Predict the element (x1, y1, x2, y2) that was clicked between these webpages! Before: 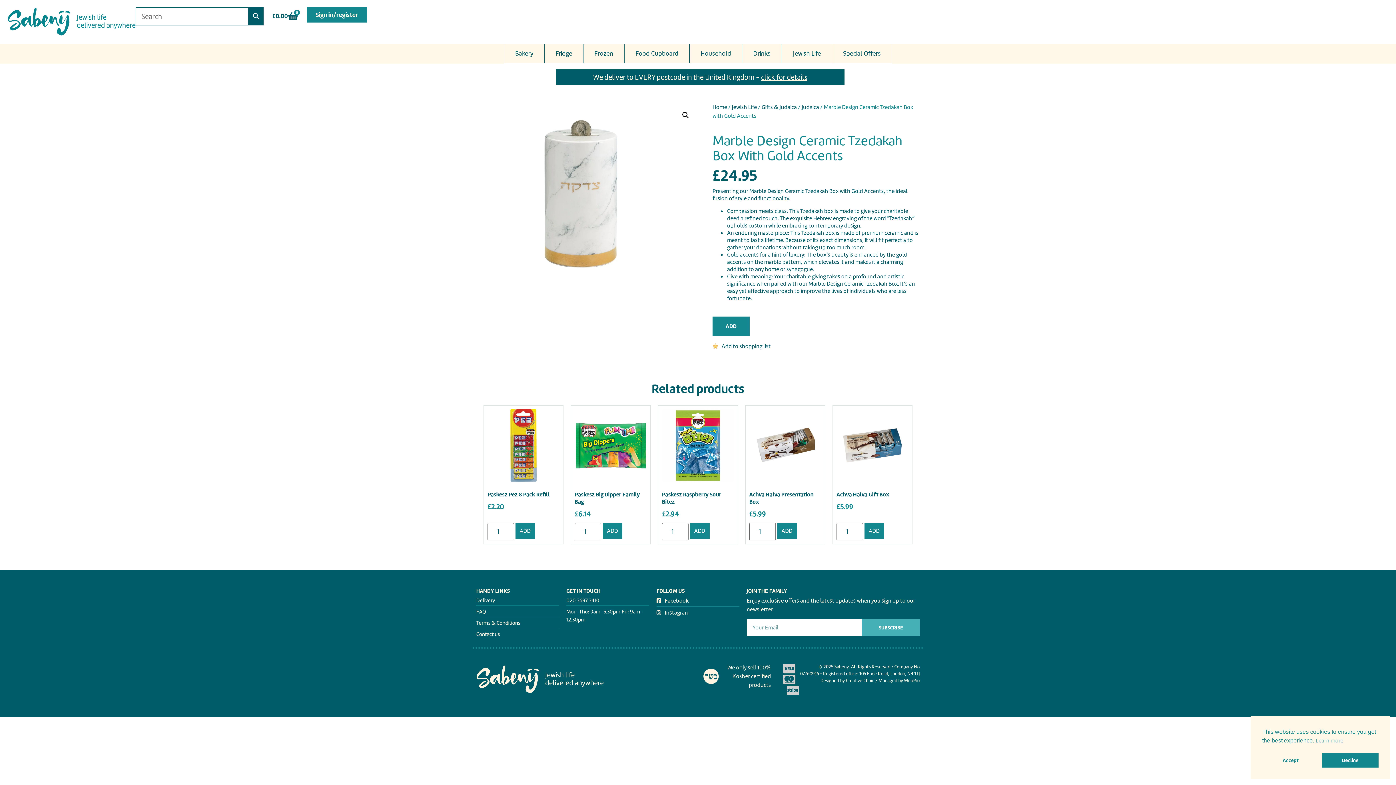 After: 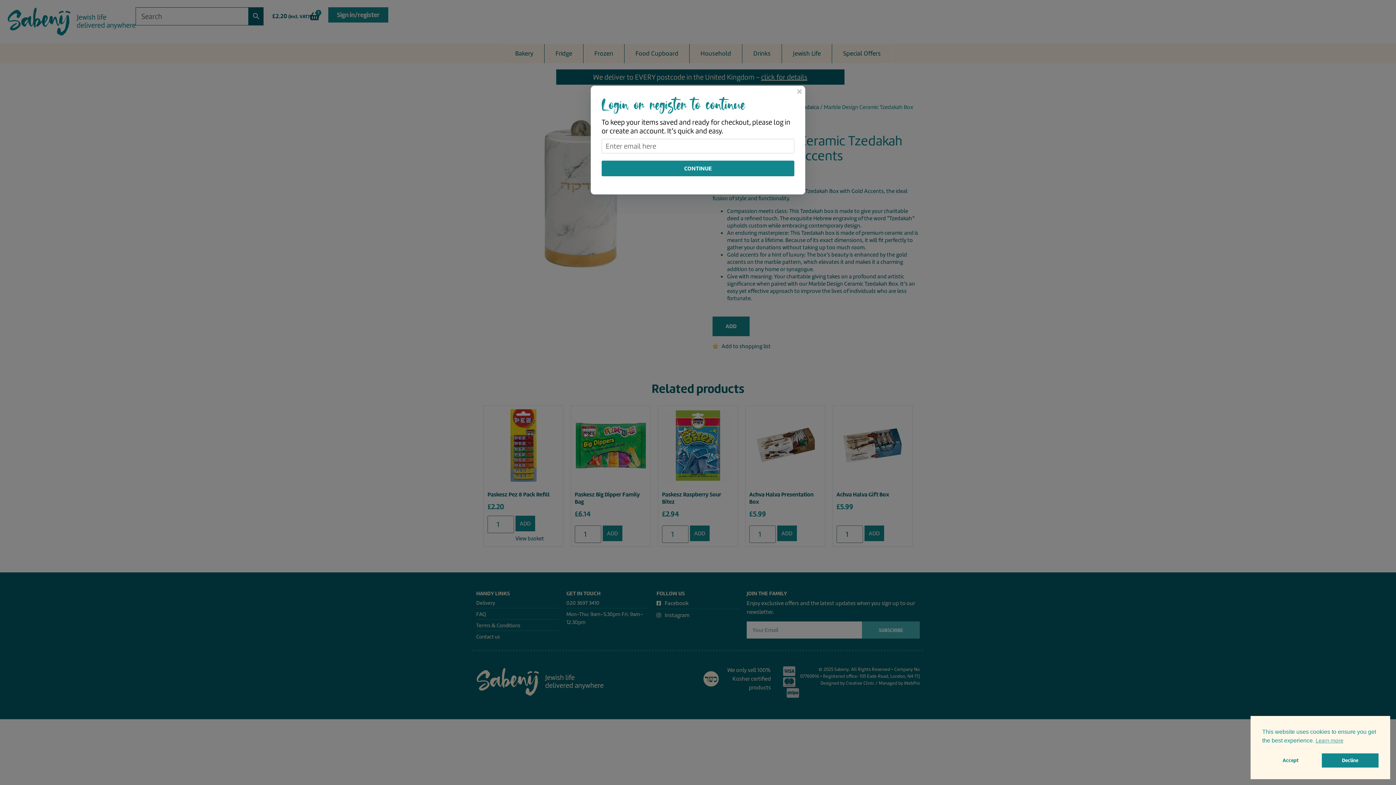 Action: bbox: (515, 523, 535, 538) label: ADD